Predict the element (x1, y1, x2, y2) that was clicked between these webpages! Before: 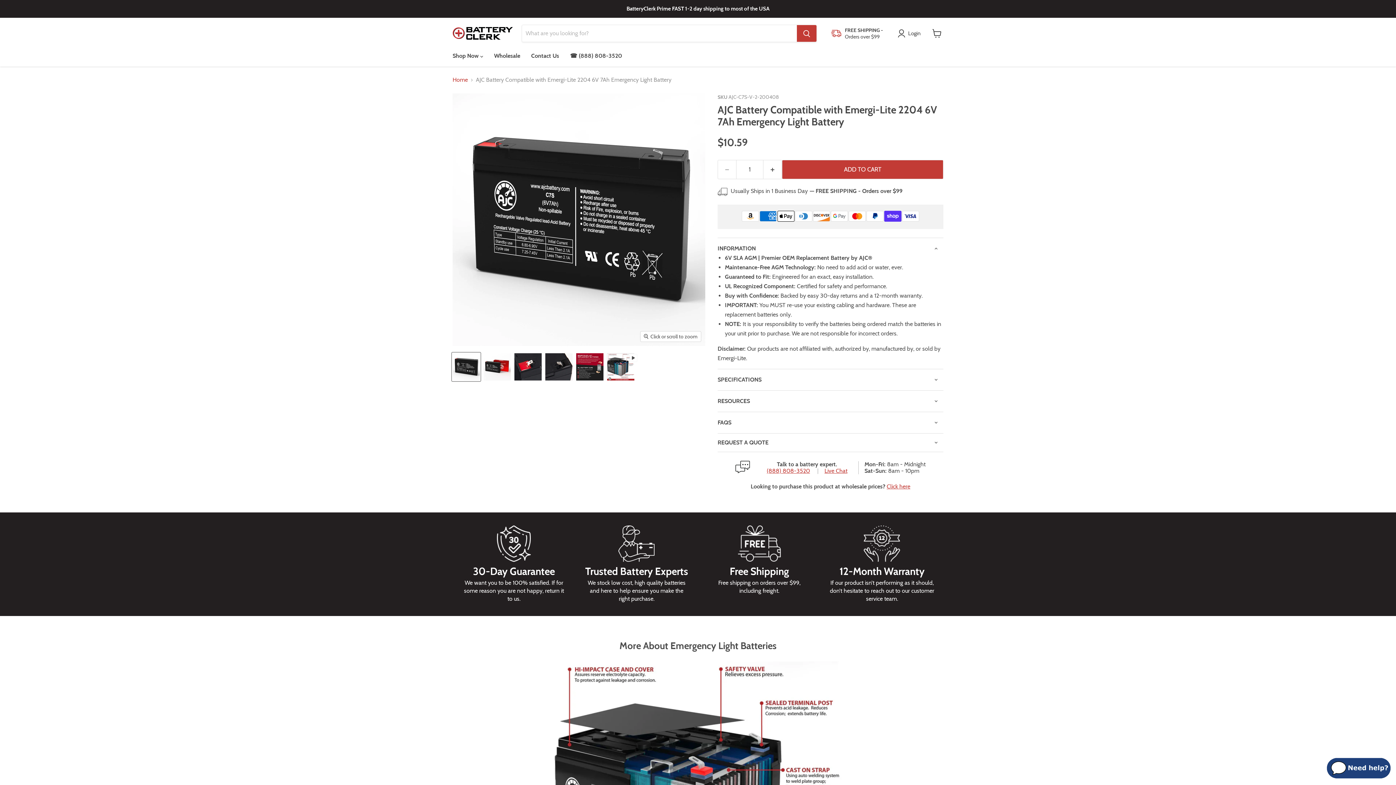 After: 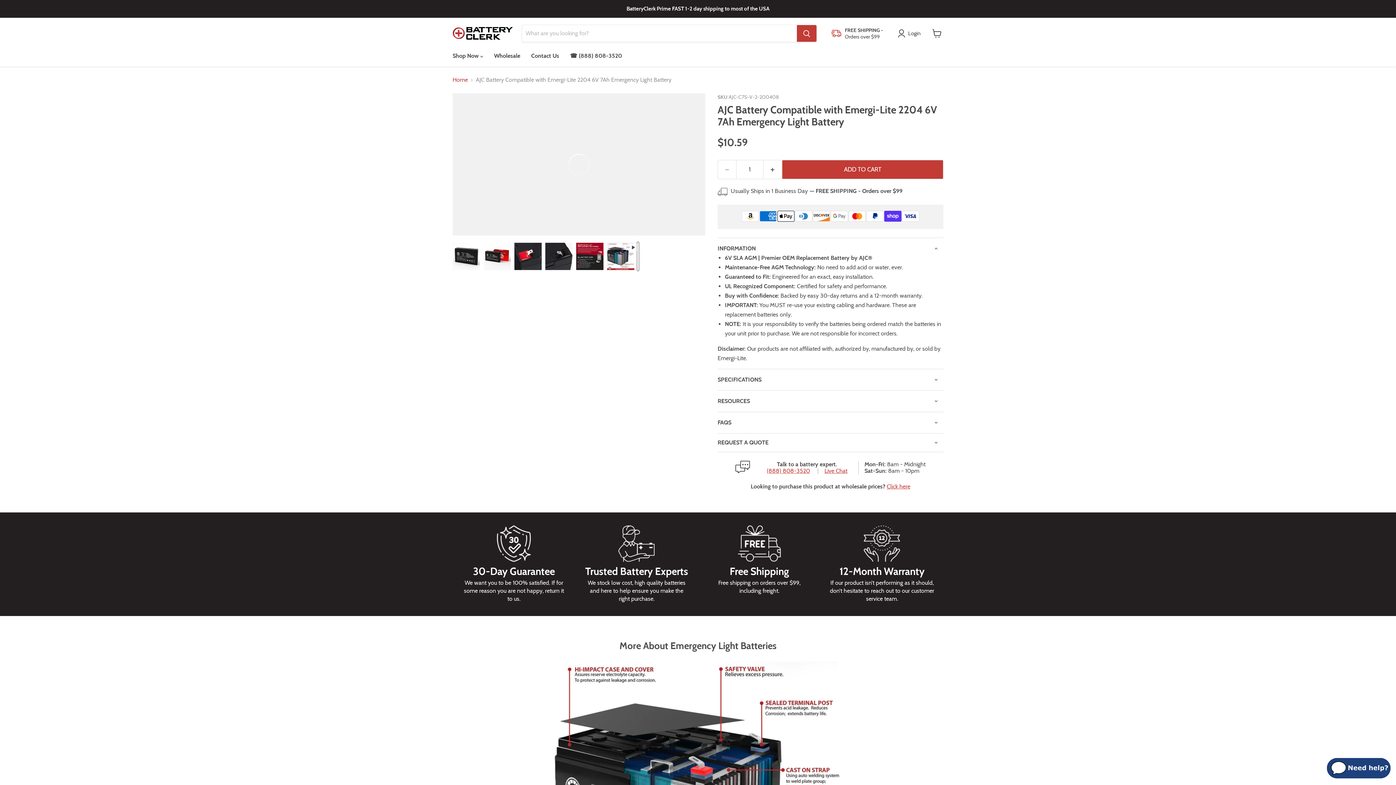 Action: bbox: (637, 352, 638, 381) label: https://youtu.be/o_Q5k2aScu4 thumbnail